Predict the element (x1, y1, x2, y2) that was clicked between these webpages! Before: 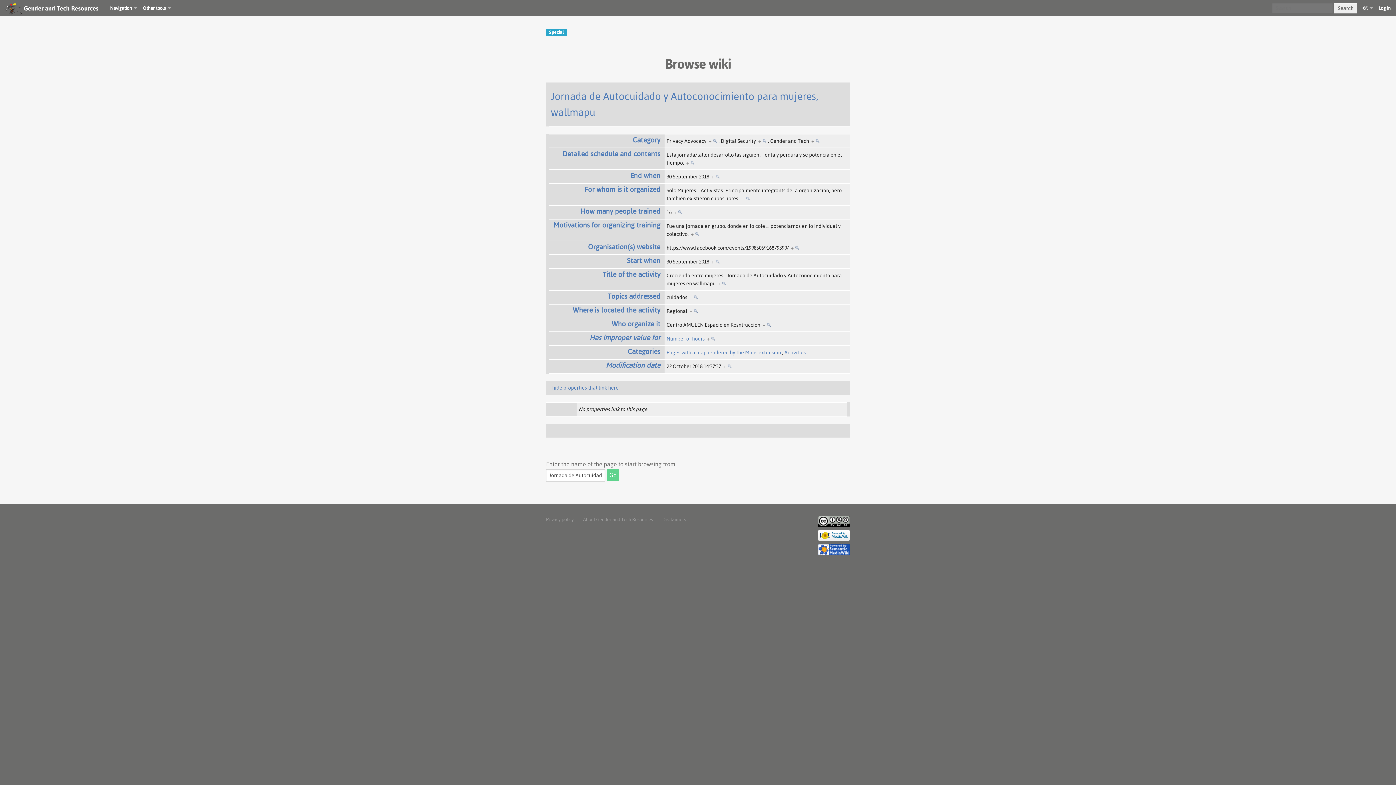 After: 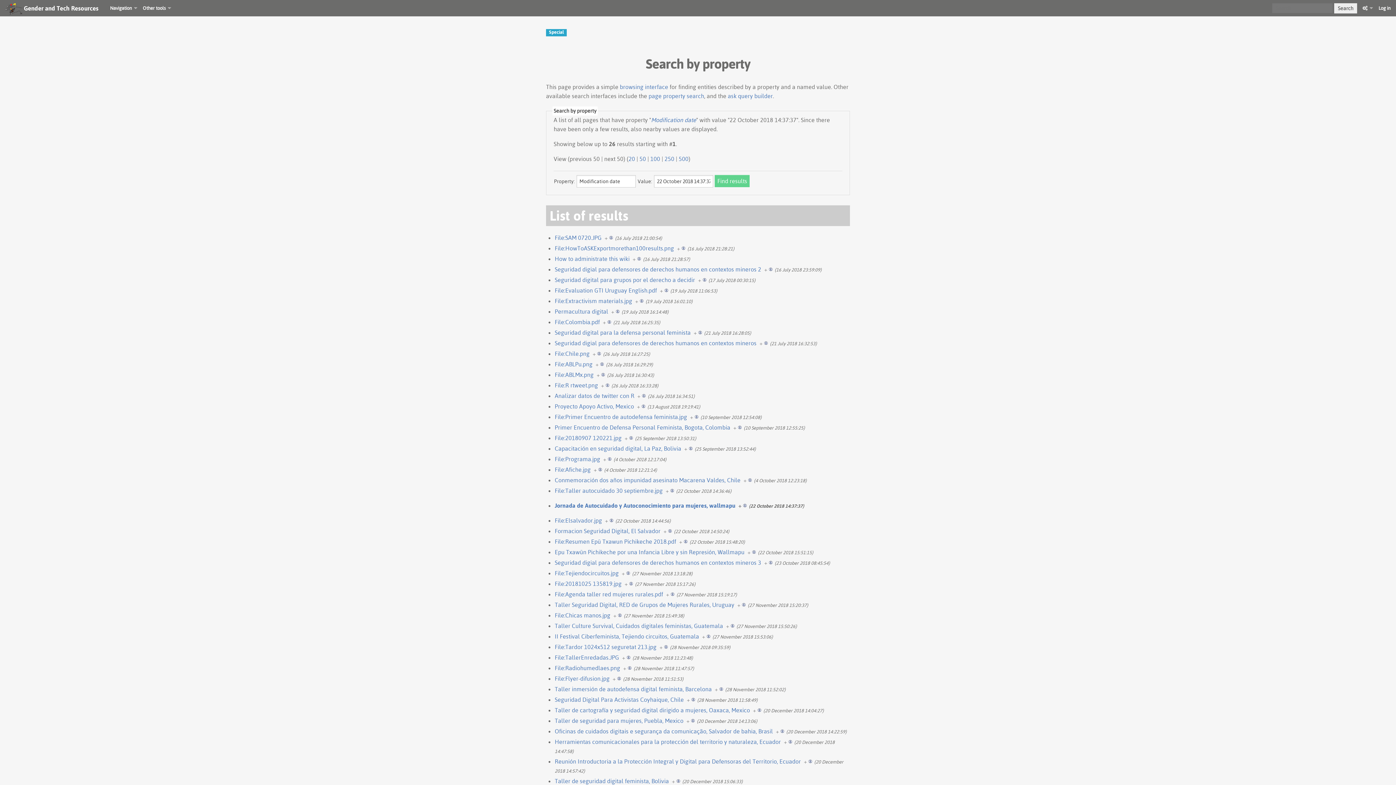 Action: label: + bbox: (723, 363, 731, 369)